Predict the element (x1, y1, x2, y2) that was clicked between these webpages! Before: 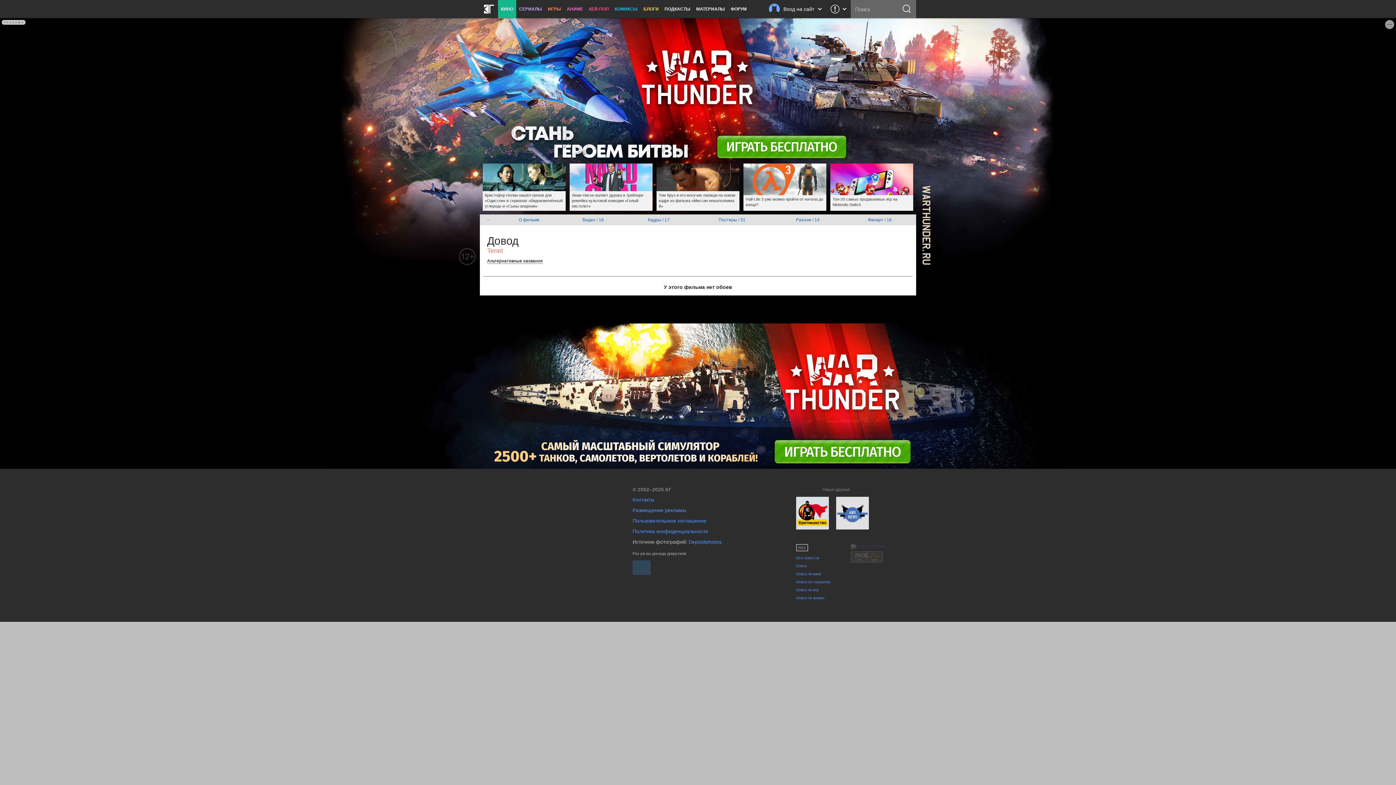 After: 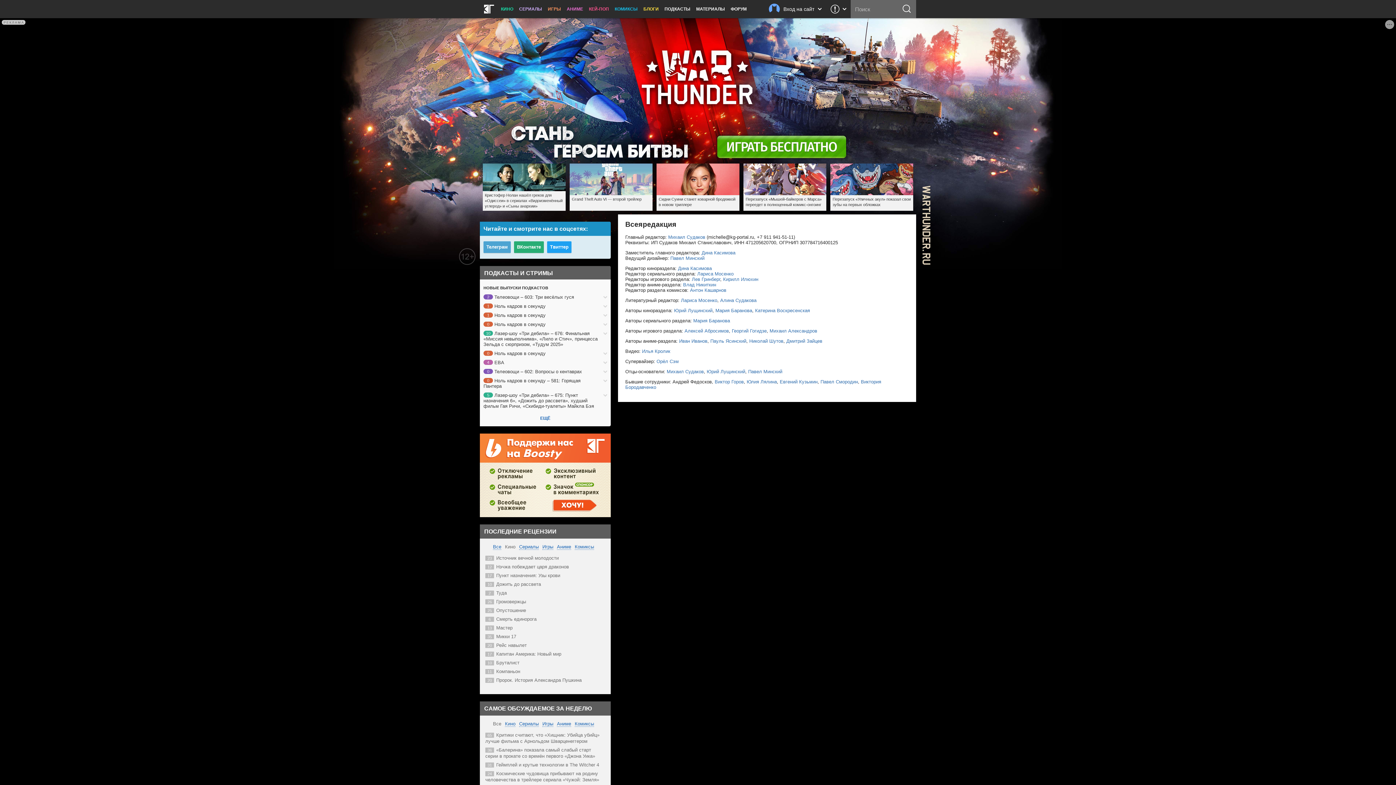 Action: label: Контакты bbox: (632, 497, 654, 502)